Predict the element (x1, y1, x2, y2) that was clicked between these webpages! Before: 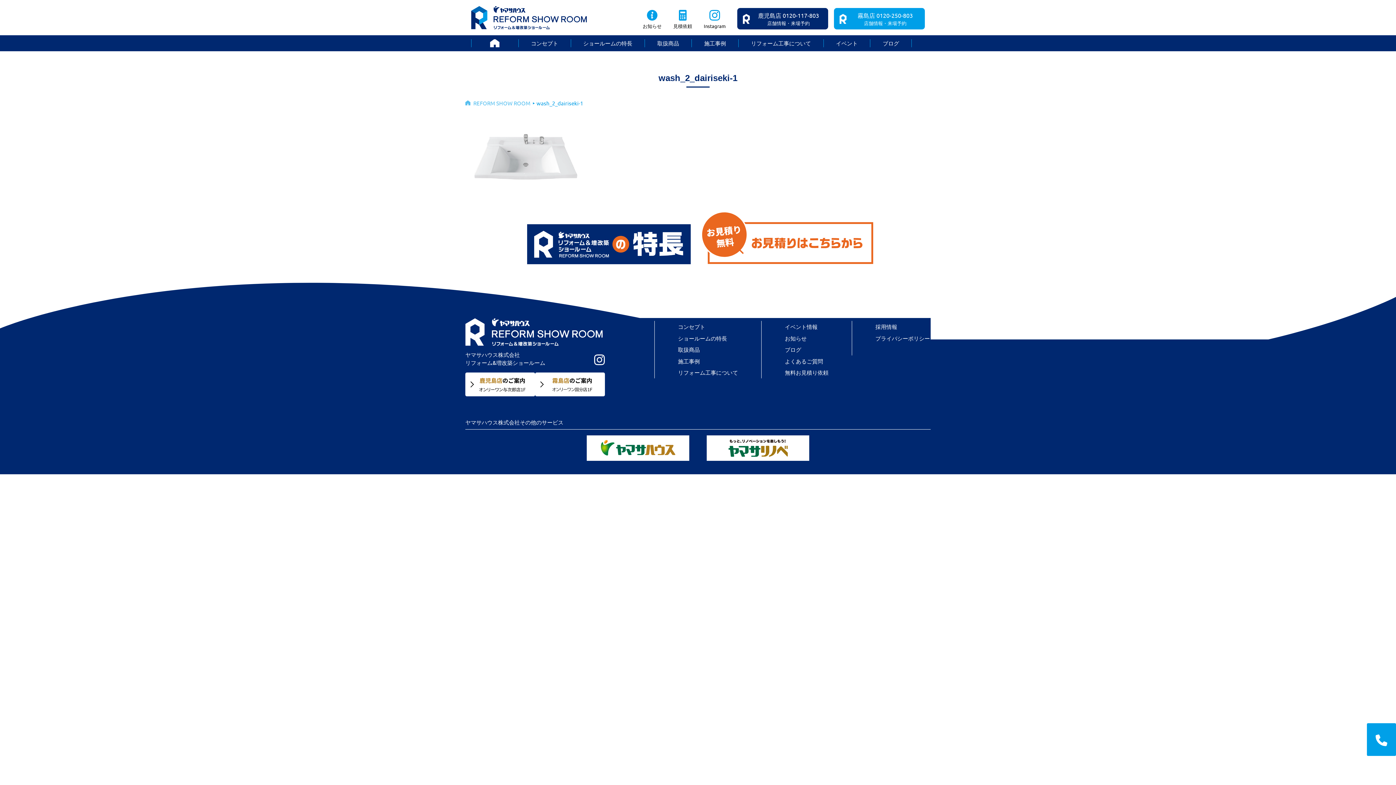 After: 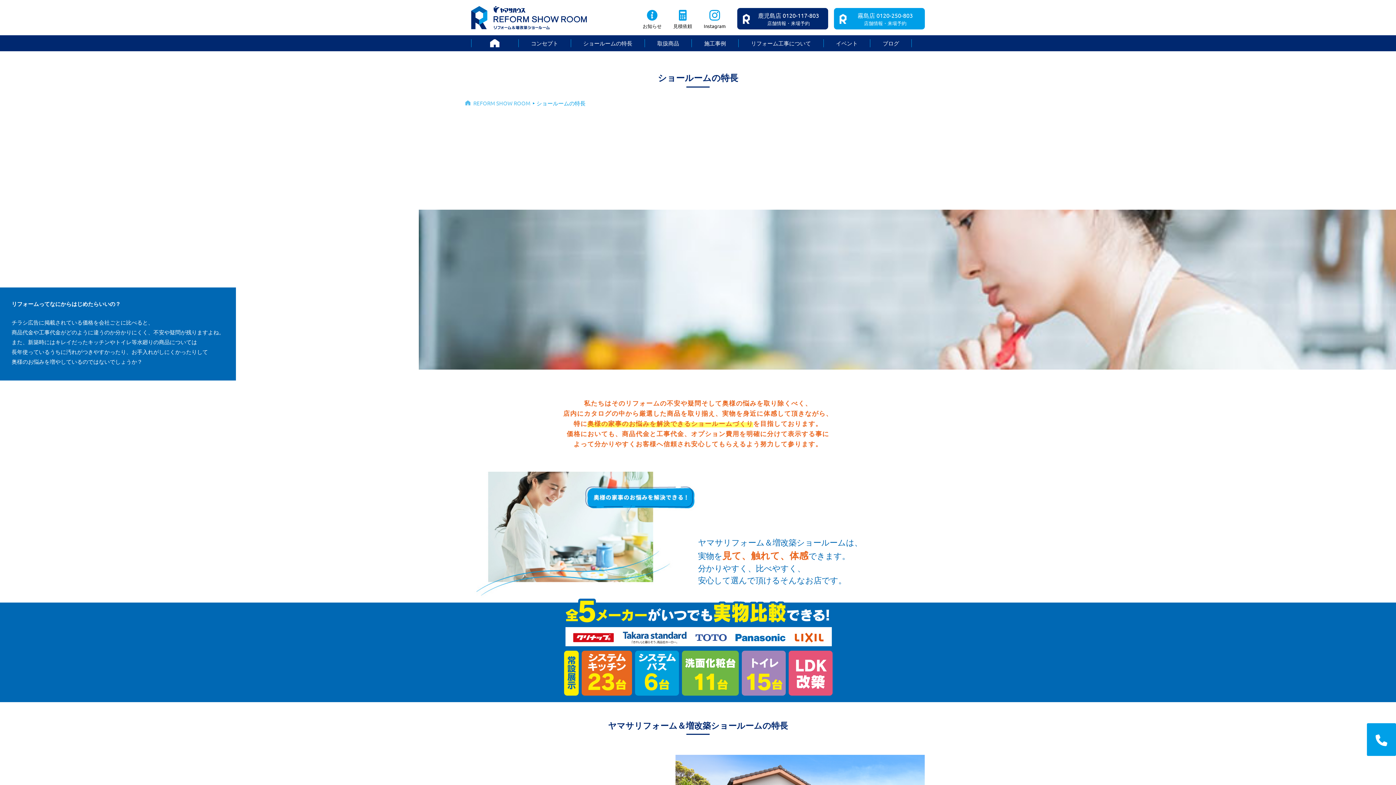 Action: label: ショールームの特長 bbox: (571, 39, 645, 47)